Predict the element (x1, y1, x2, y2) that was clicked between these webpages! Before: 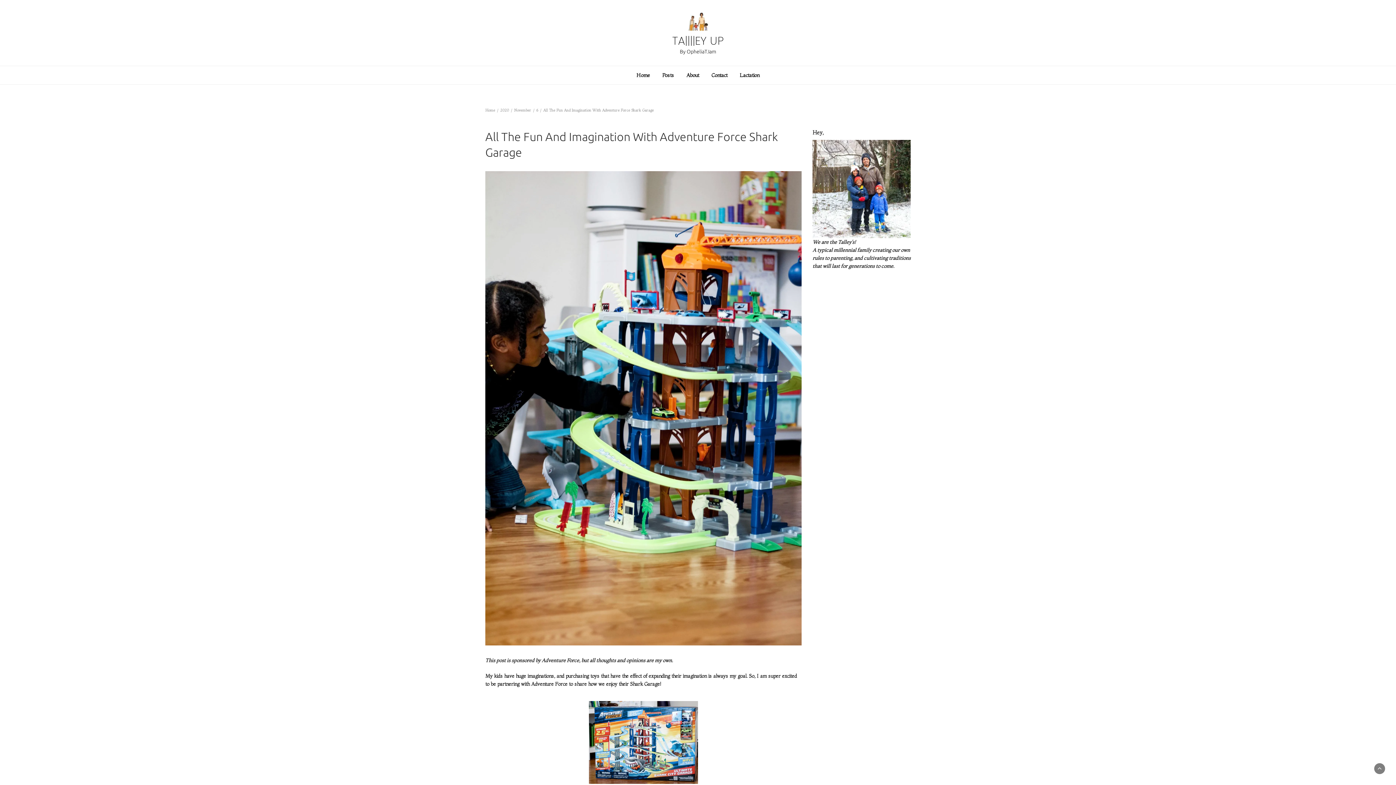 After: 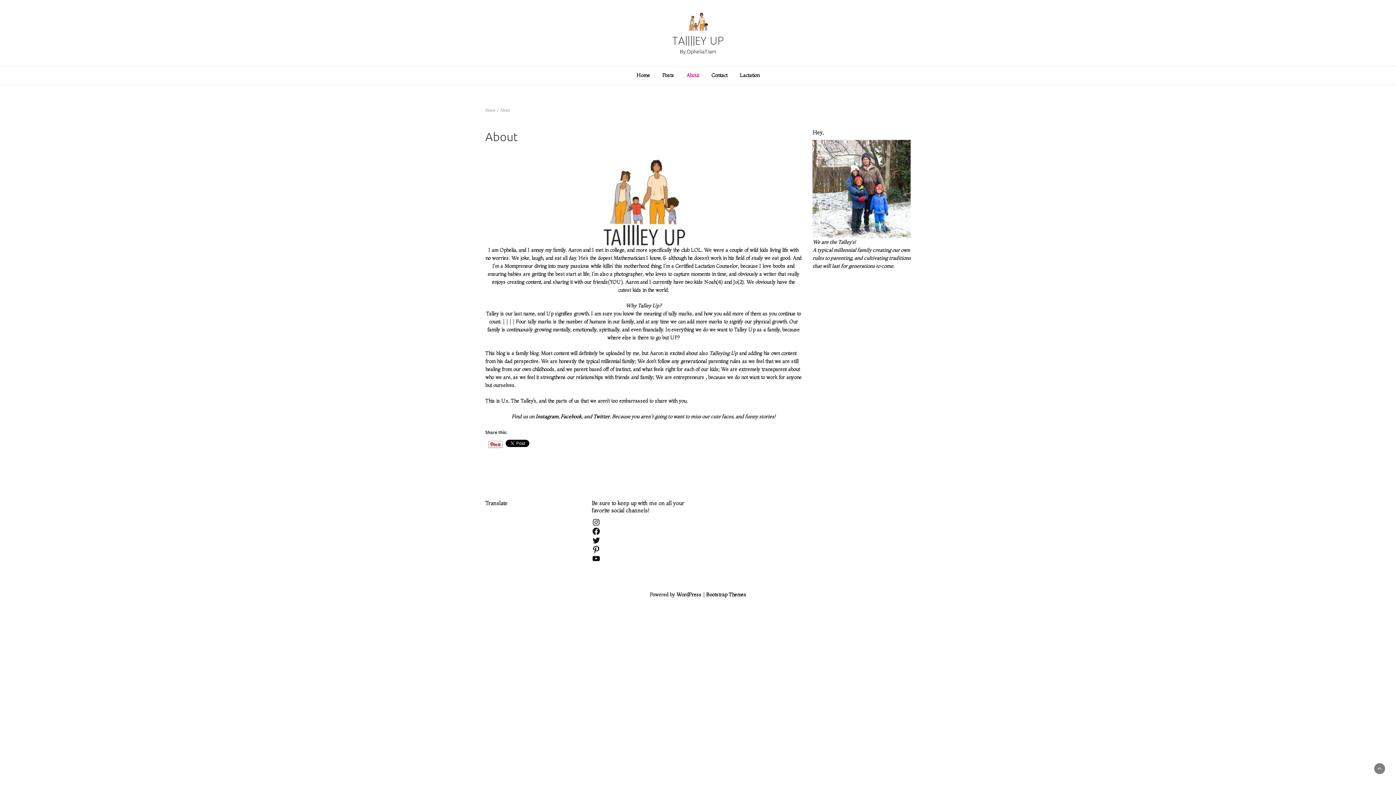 Action: bbox: (681, 66, 704, 84) label: About